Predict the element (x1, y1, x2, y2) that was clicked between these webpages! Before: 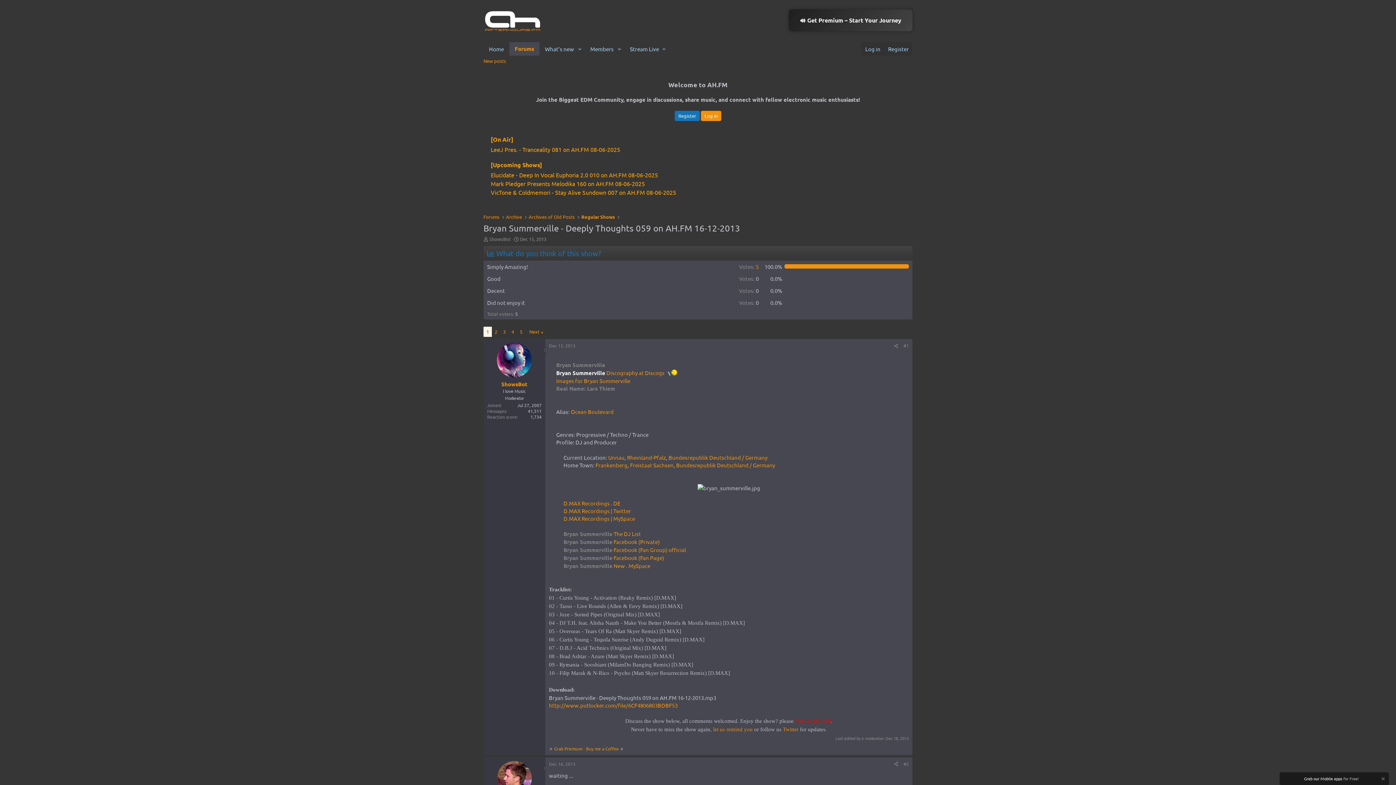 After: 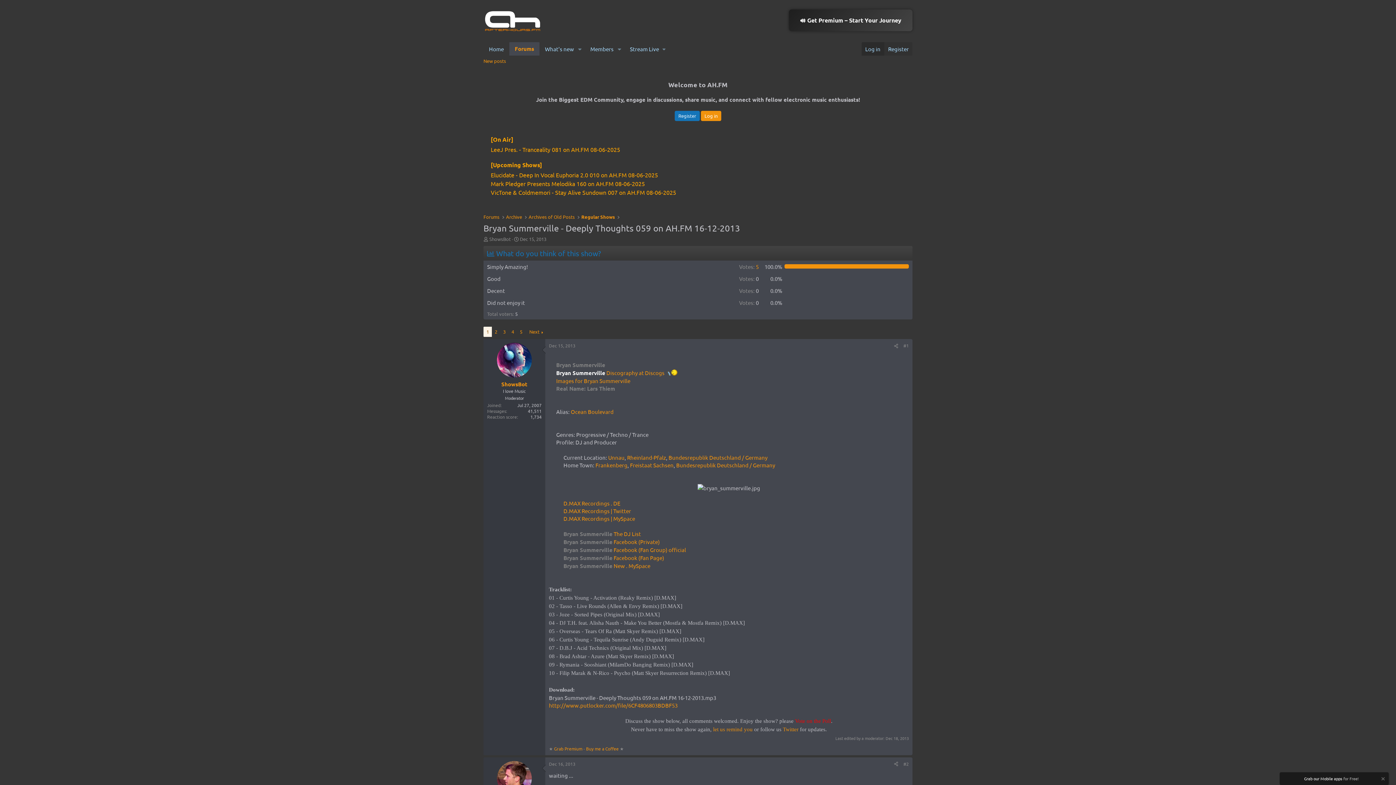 Action: label: Log in bbox: (861, 42, 884, 55)